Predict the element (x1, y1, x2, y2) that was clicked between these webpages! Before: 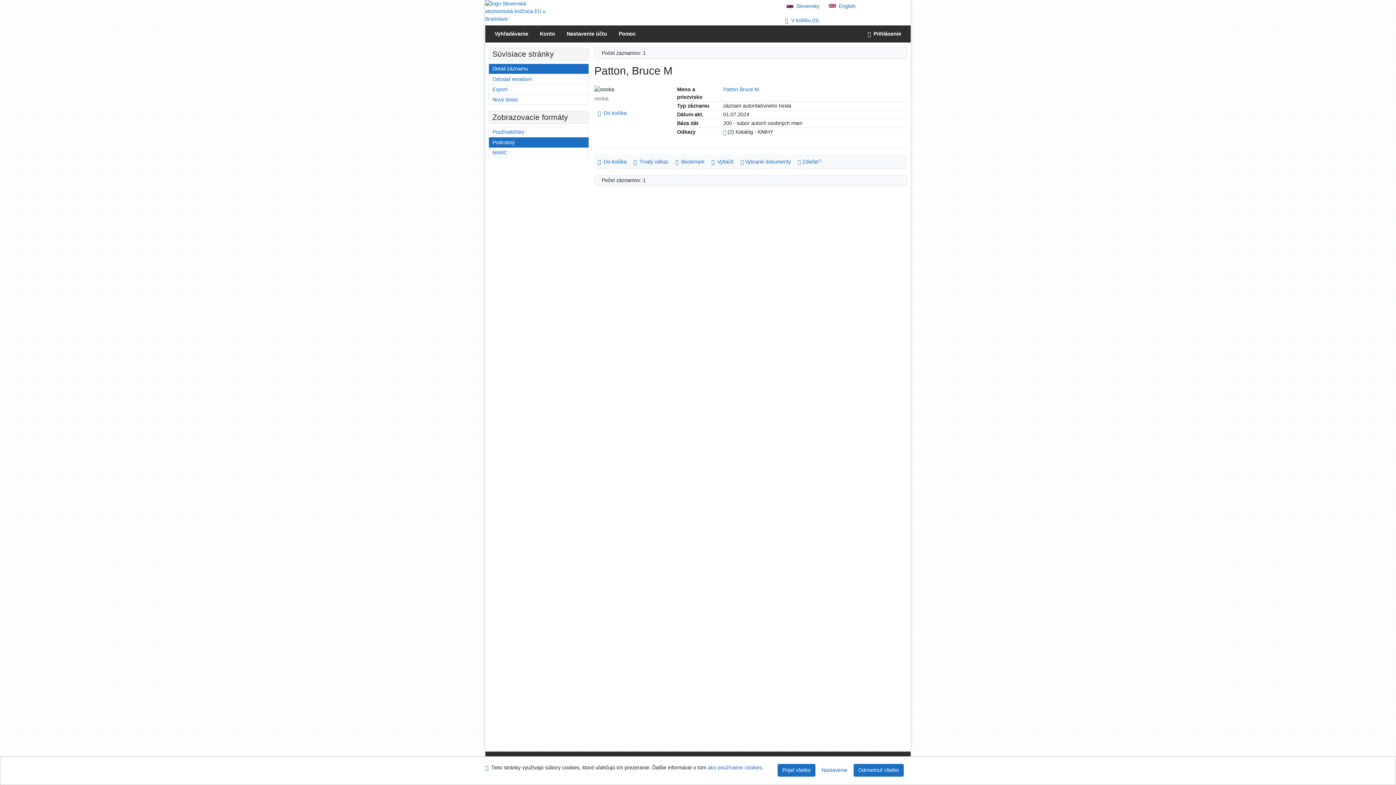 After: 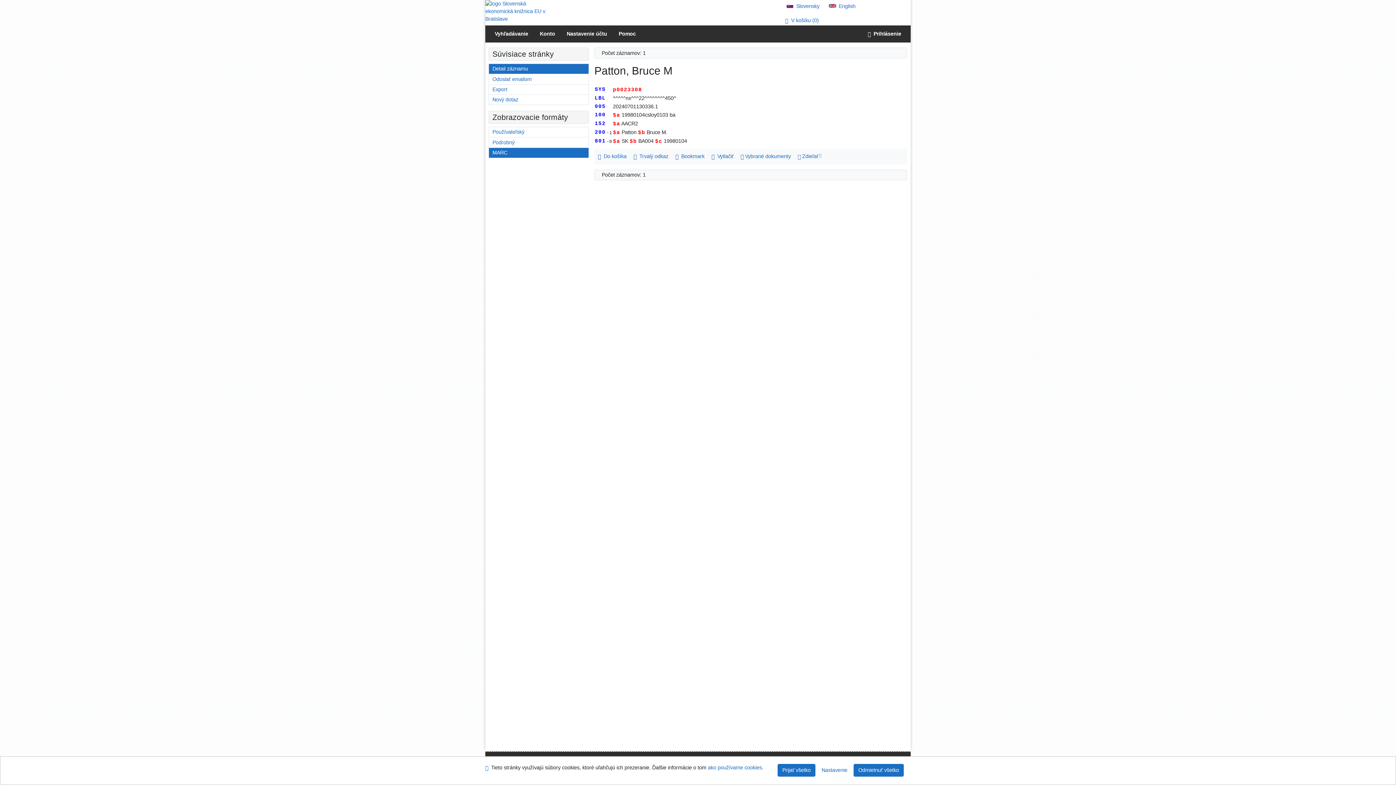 Action: bbox: (489, 147, 588, 157) label: Formát: MARC